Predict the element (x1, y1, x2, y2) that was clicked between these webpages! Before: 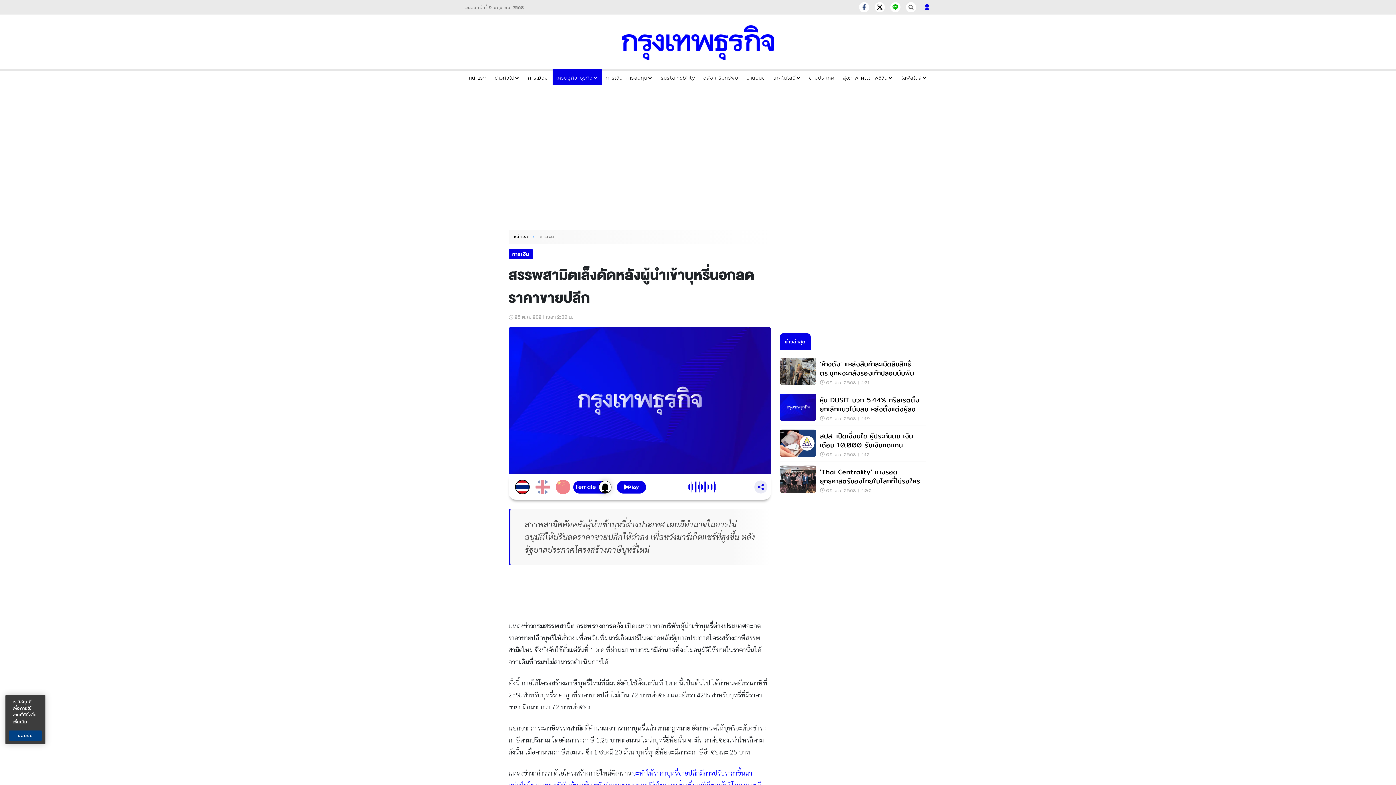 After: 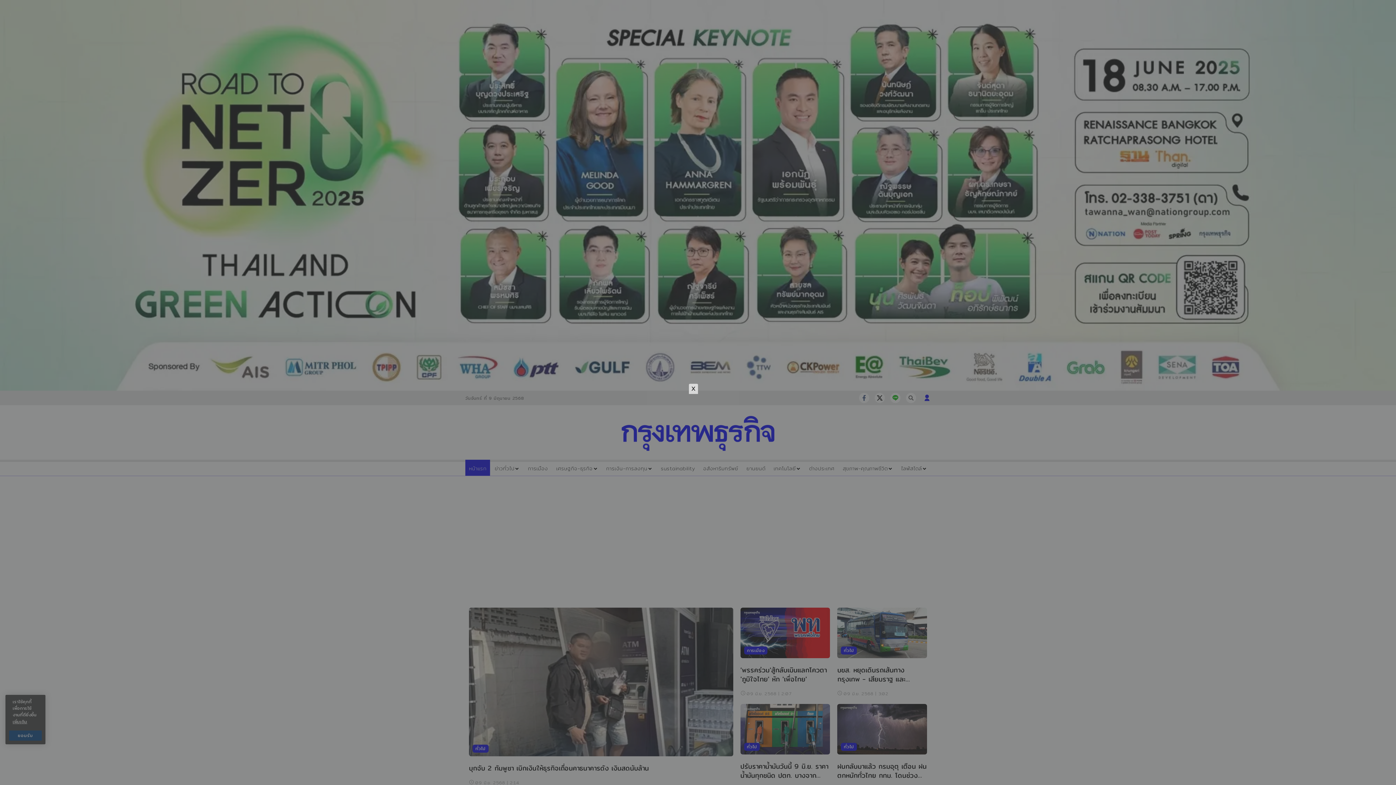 Action: label: หน้าแรก bbox: (514, 233, 529, 240)